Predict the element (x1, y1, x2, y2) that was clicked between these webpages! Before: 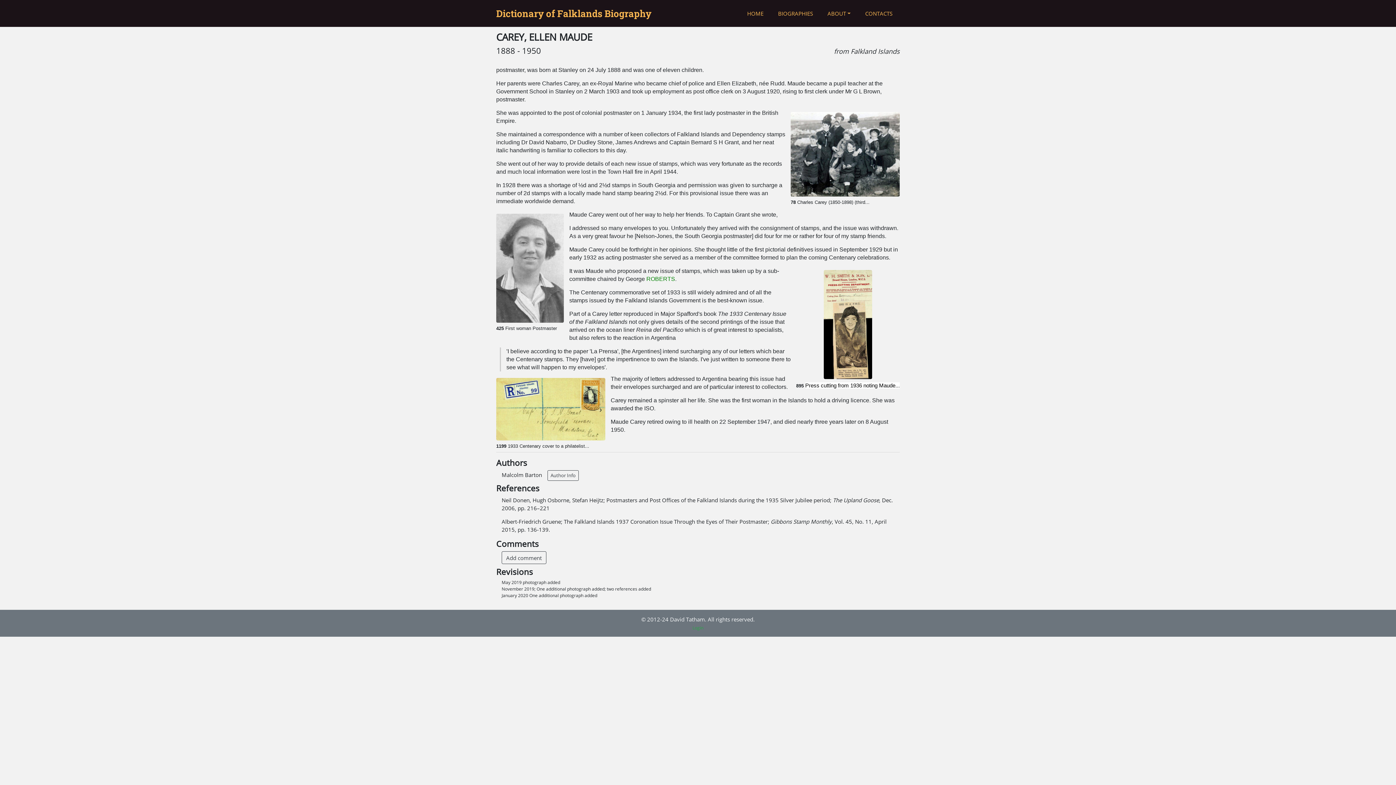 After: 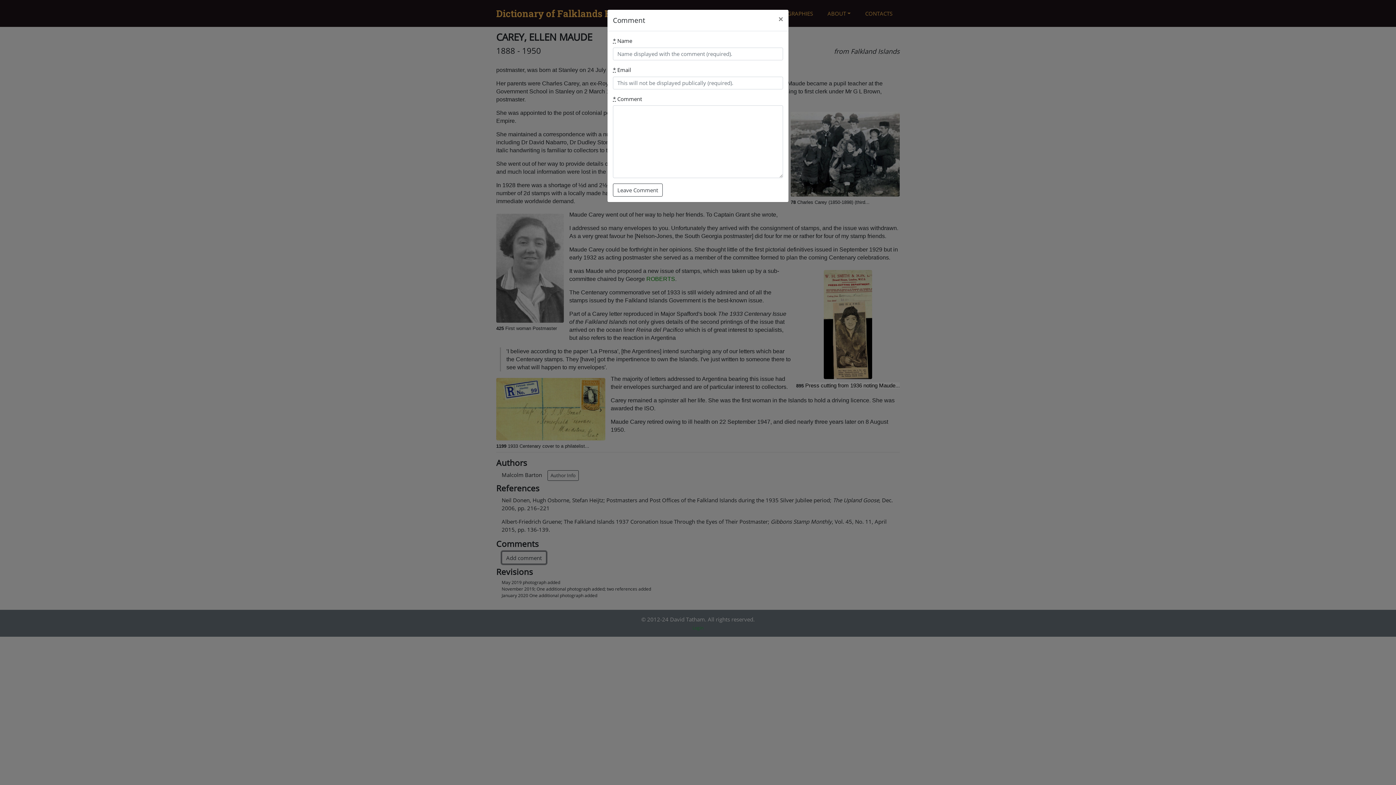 Action: label: Add comment bbox: (501, 551, 546, 564)